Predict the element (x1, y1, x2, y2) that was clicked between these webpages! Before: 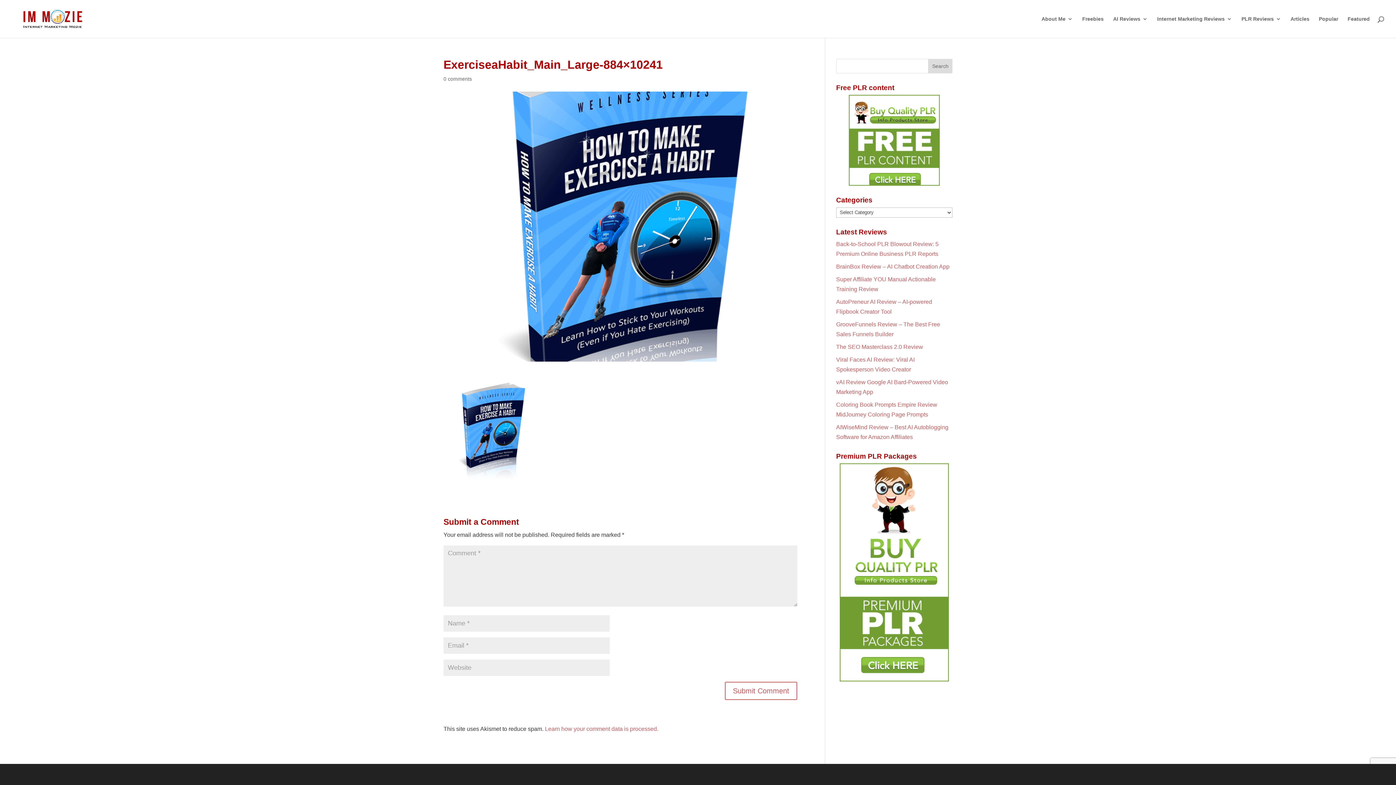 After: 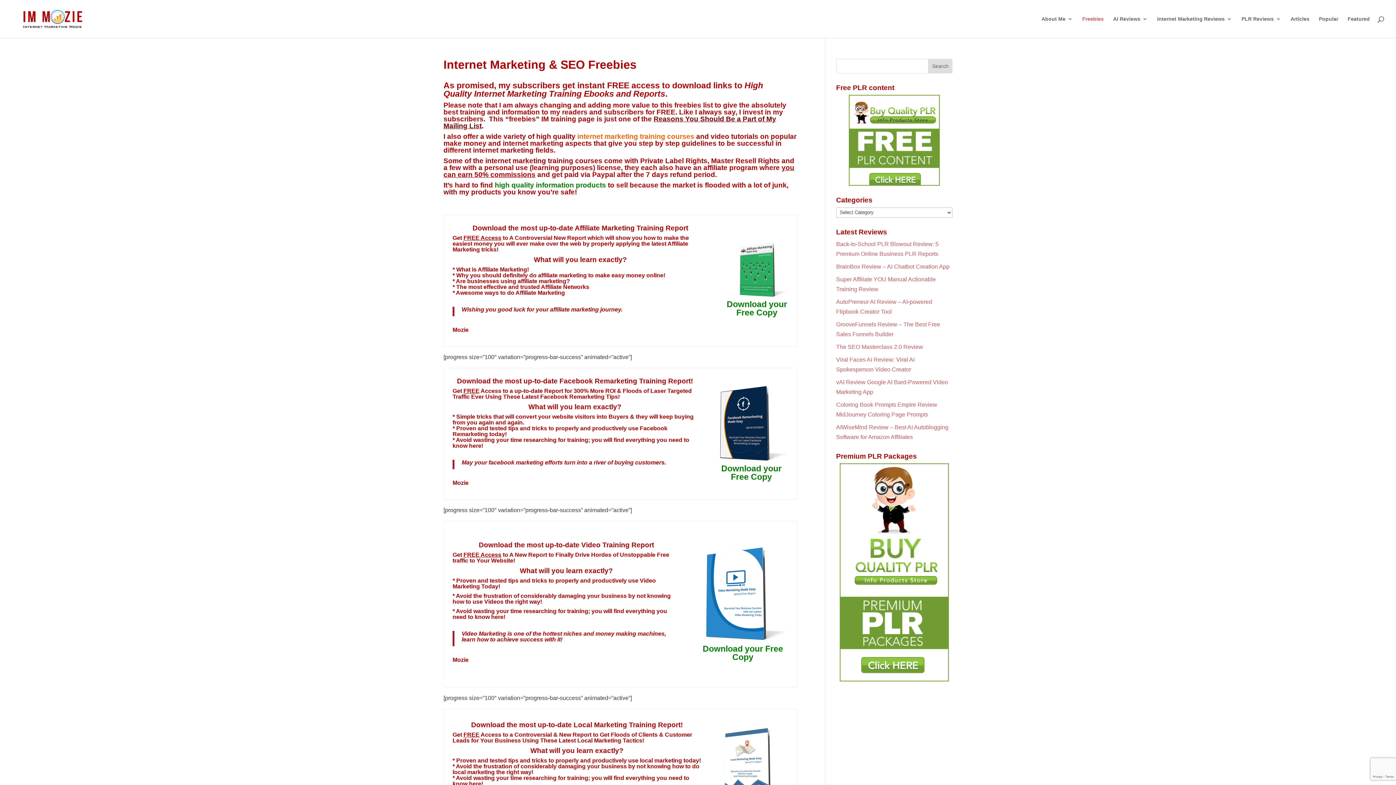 Action: bbox: (1082, 16, 1104, 37) label: Freebies